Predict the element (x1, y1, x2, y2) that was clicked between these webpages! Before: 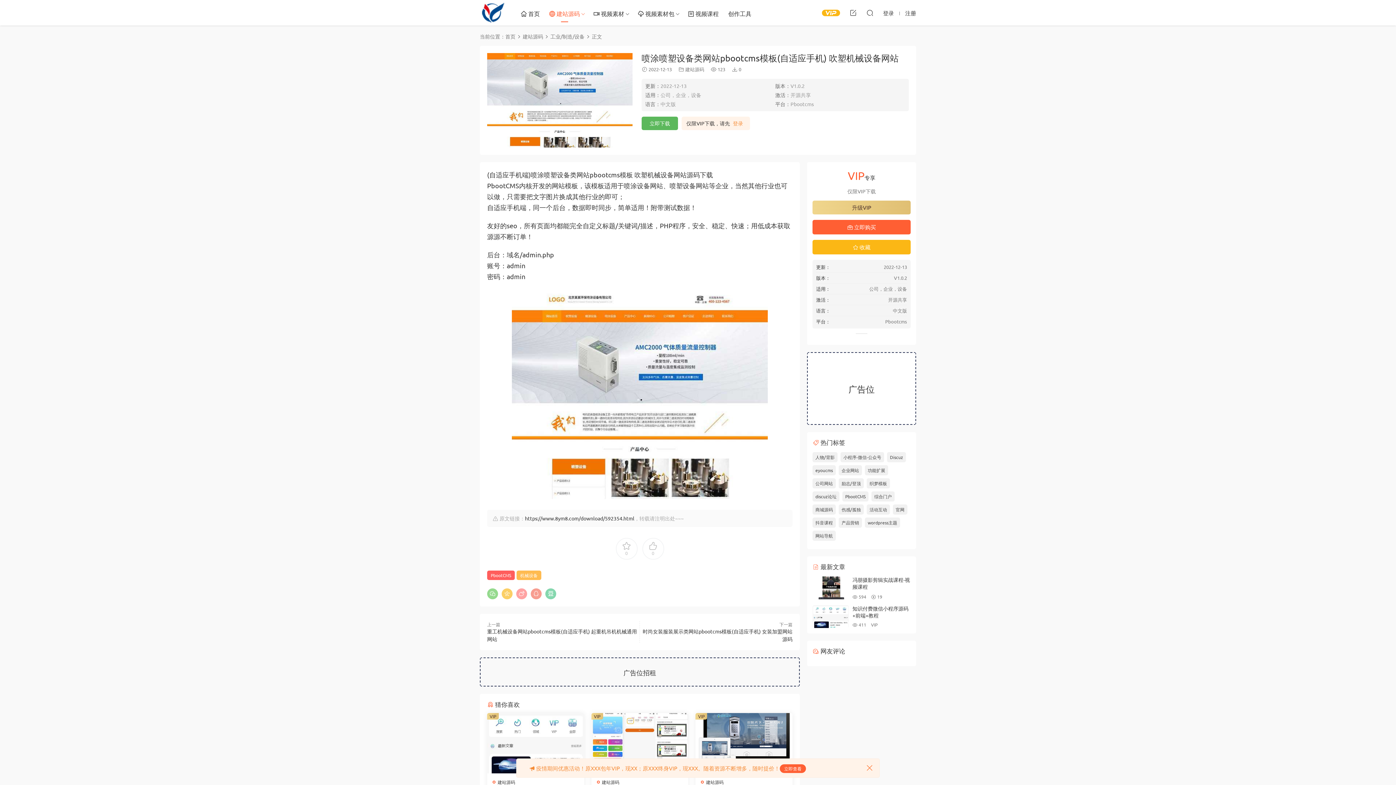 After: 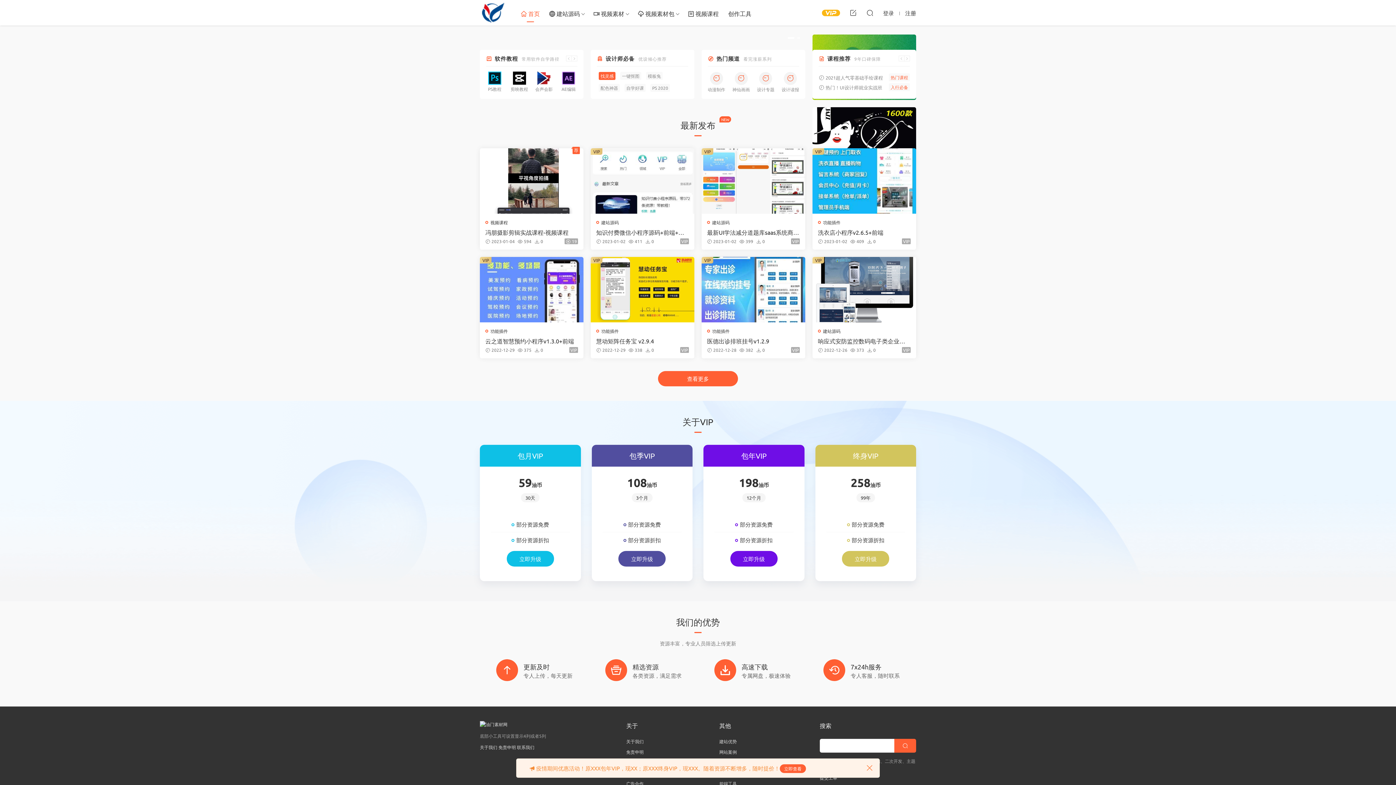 Action: label: 首页 bbox: (505, 33, 515, 39)